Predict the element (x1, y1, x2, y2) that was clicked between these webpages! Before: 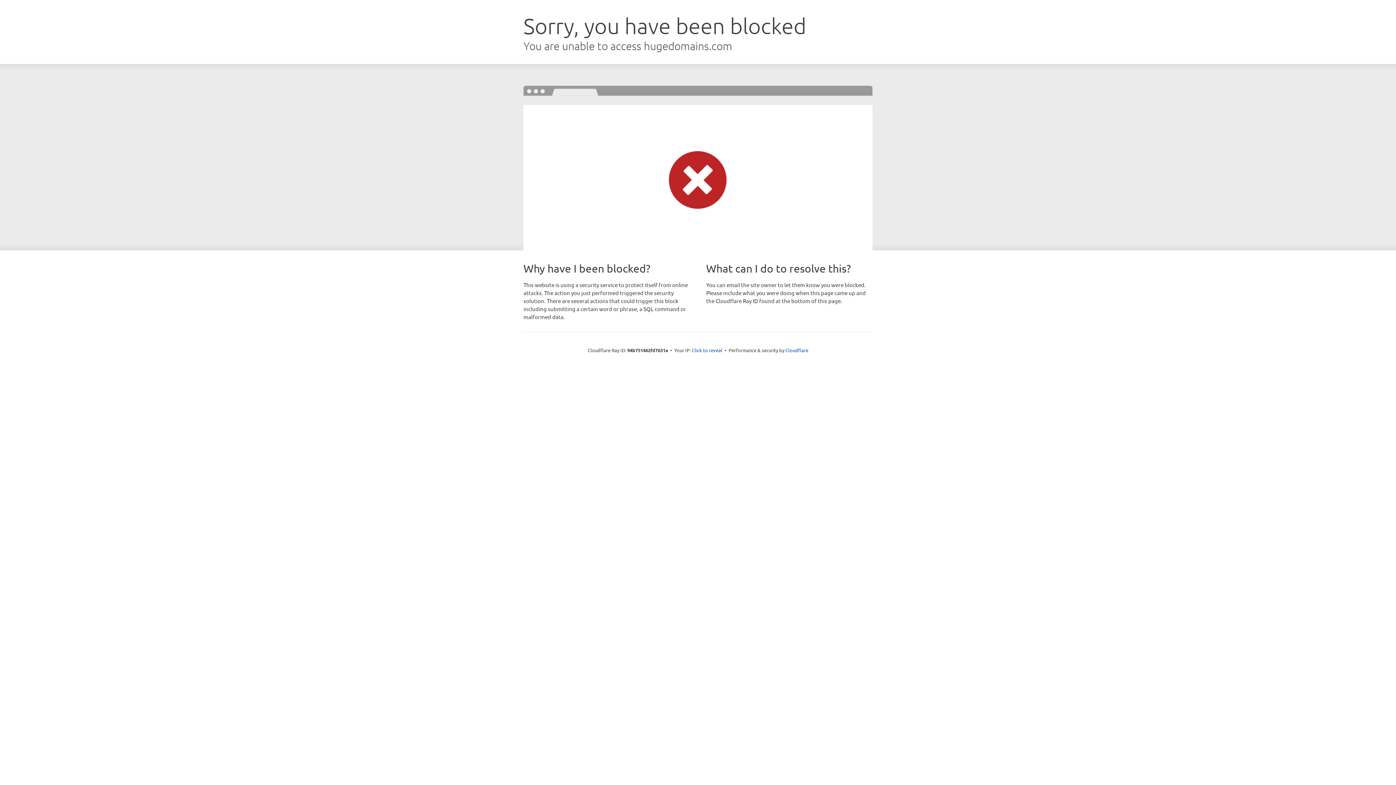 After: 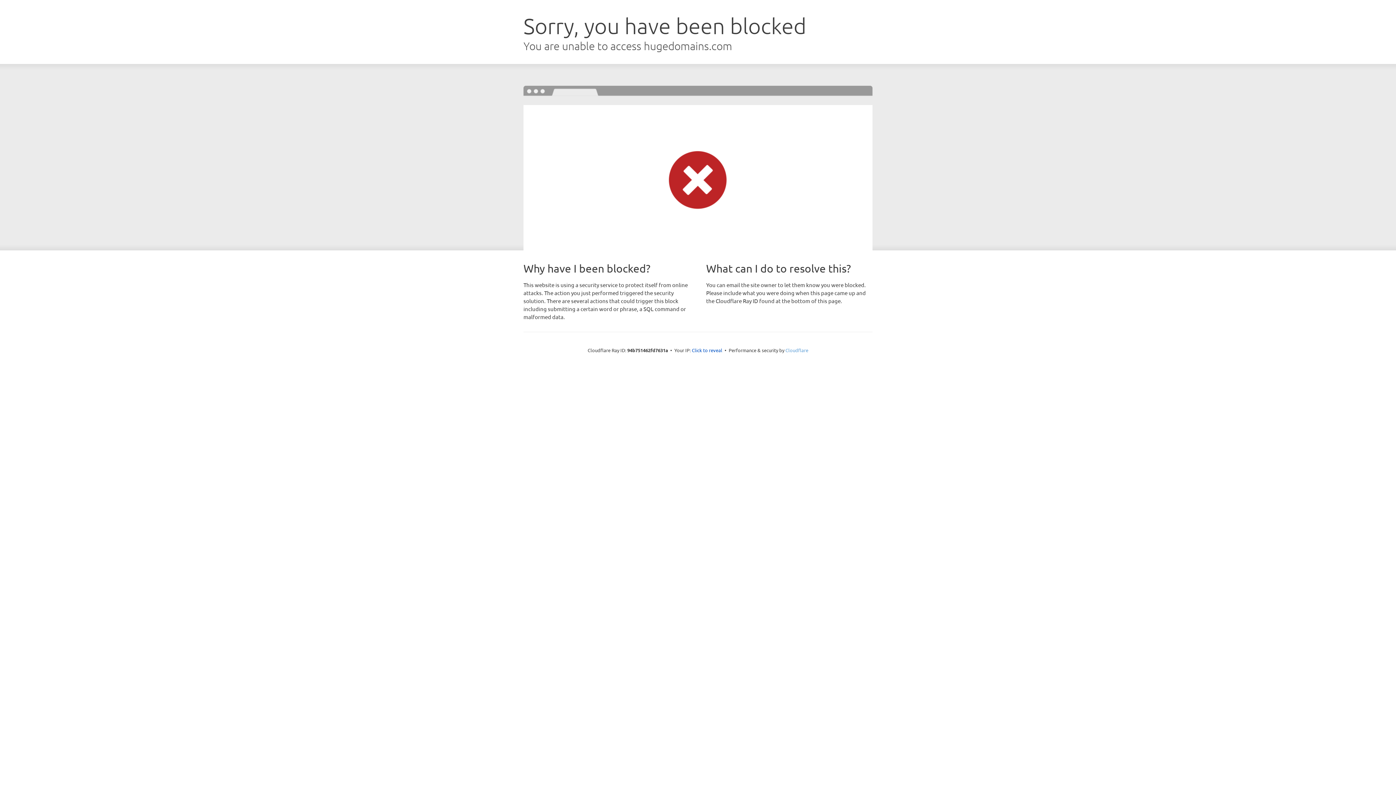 Action: bbox: (785, 347, 808, 353) label: Cloudflare